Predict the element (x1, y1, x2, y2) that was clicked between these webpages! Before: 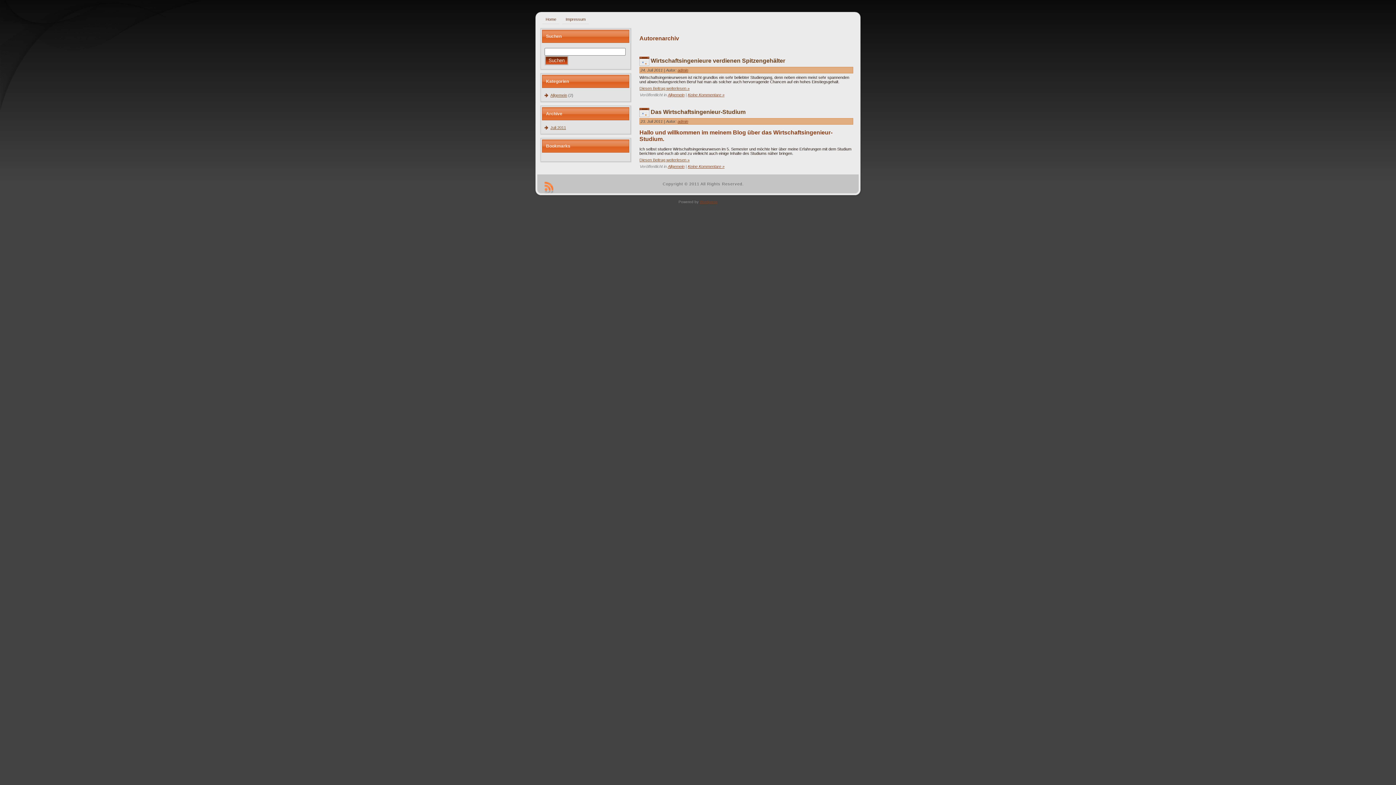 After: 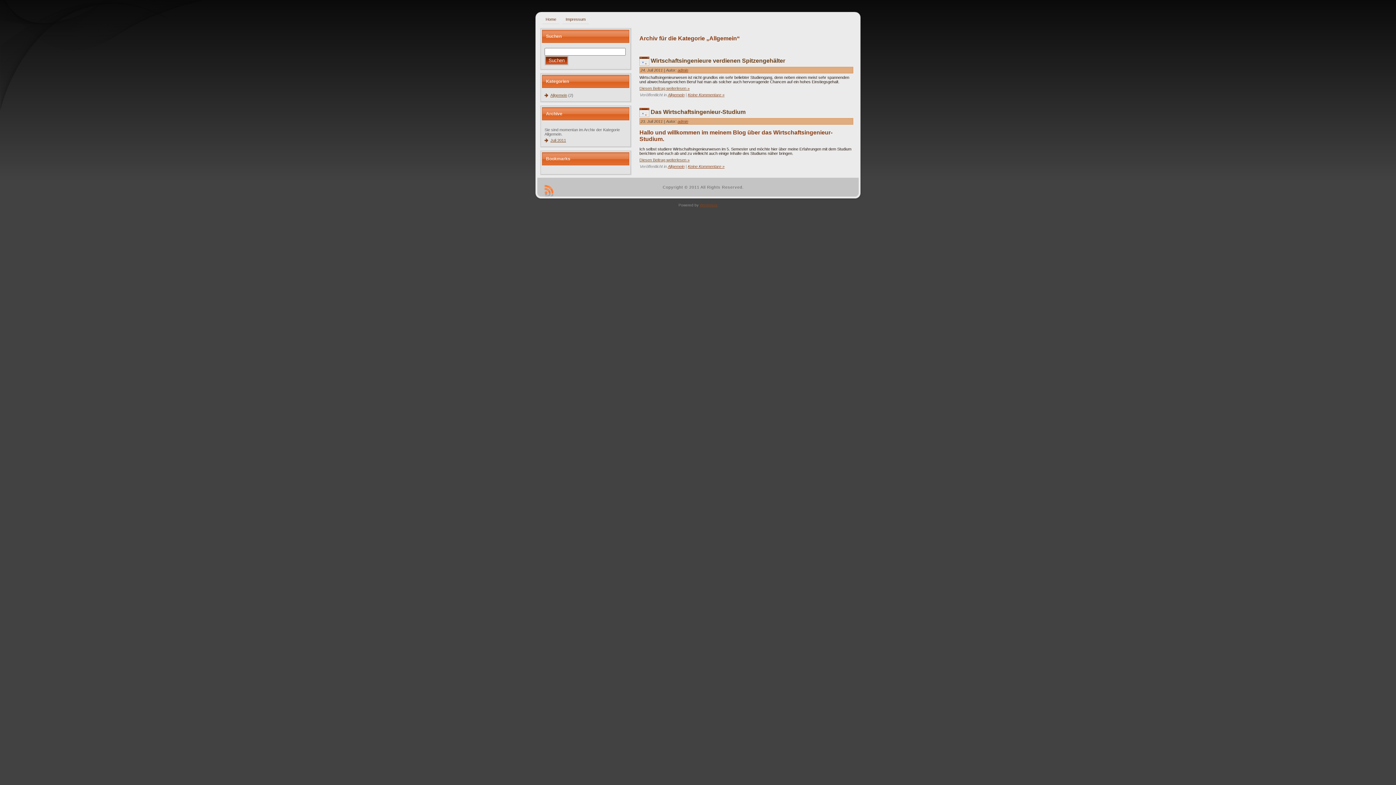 Action: bbox: (668, 92, 684, 97) label: Allgemein